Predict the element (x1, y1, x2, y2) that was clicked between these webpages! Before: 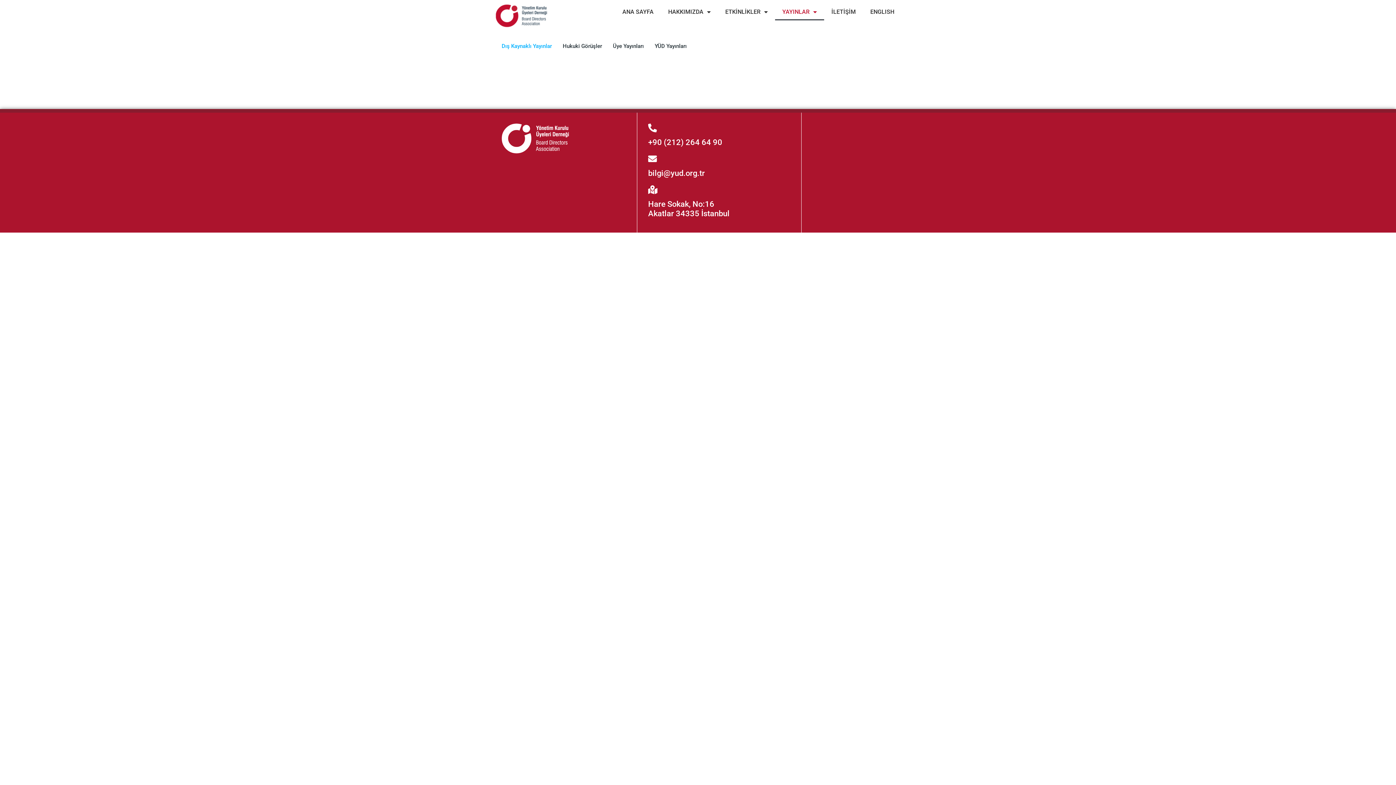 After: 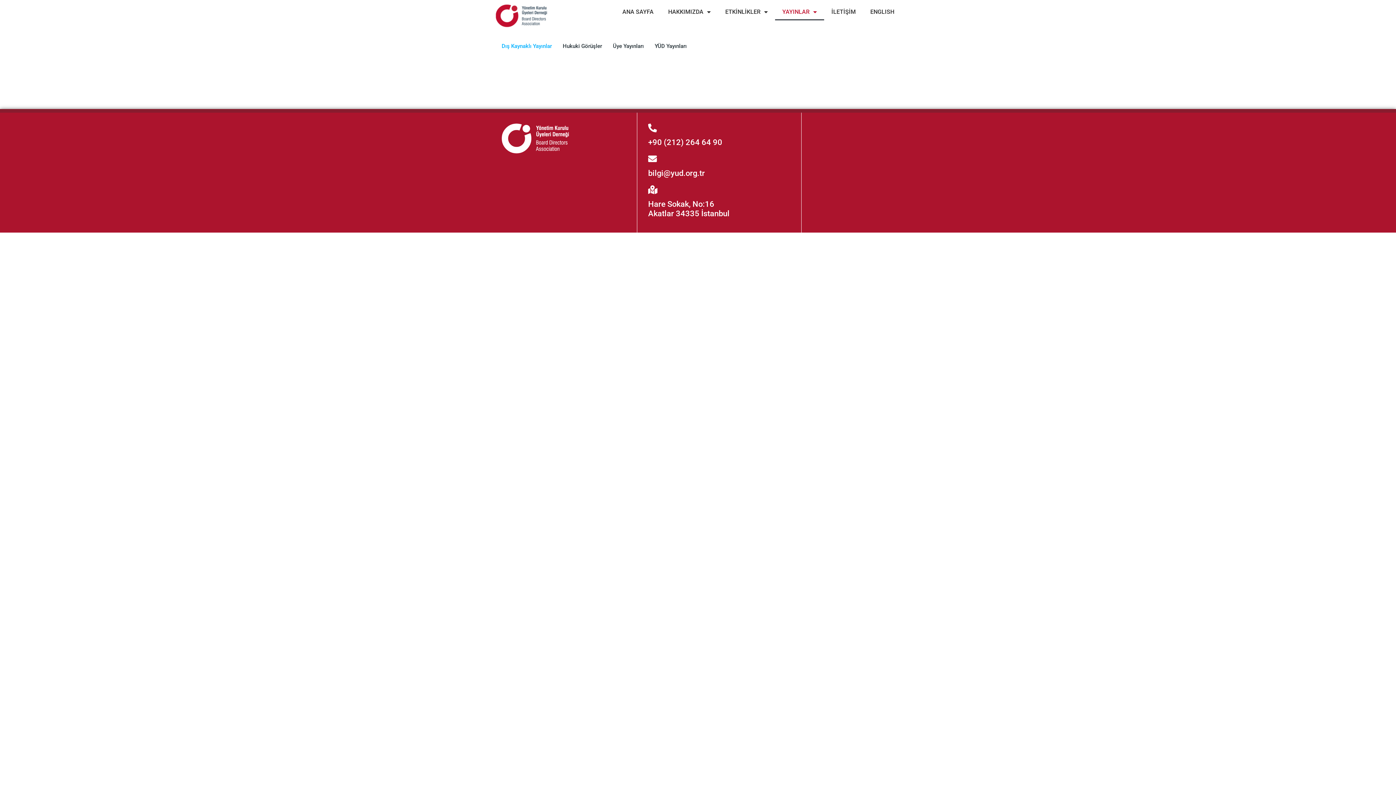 Action: bbox: (648, 154, 657, 163)